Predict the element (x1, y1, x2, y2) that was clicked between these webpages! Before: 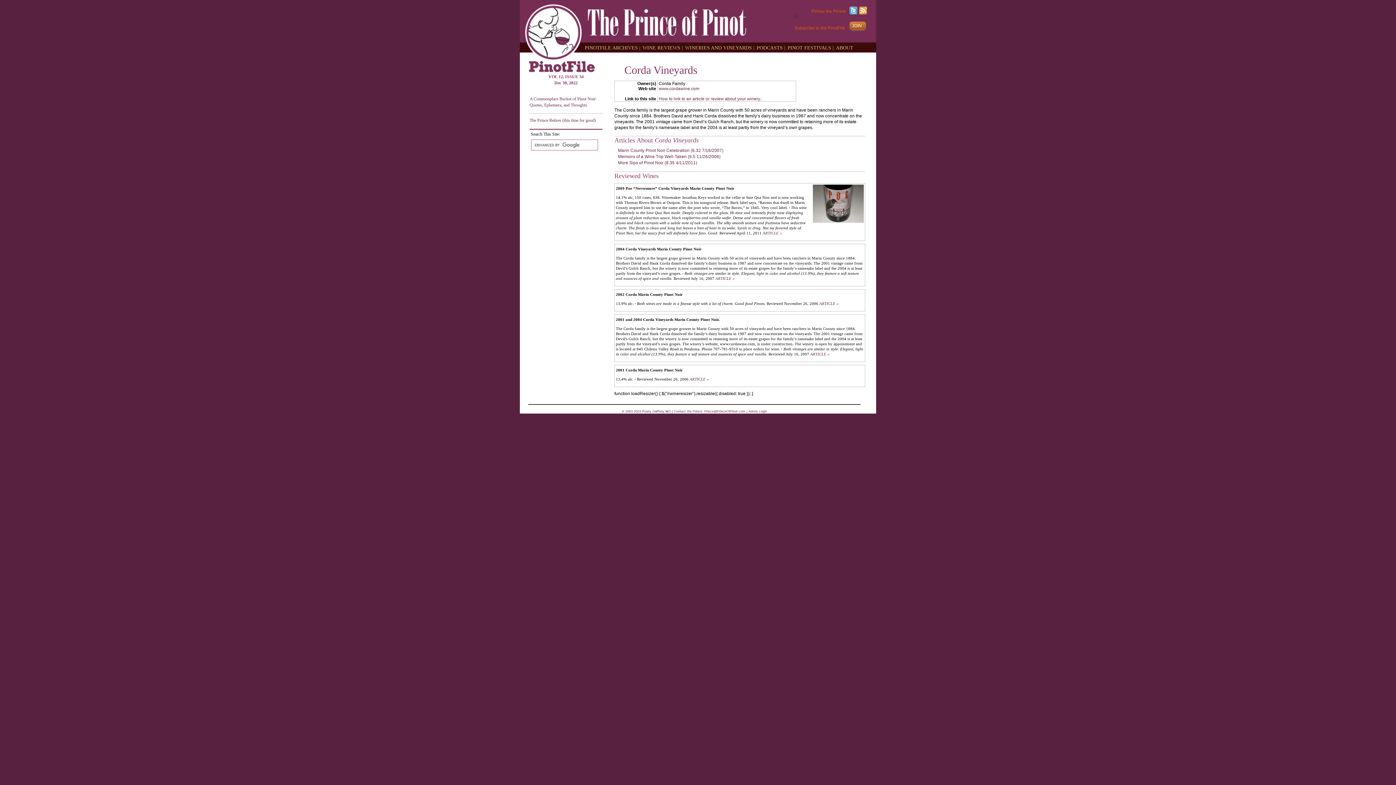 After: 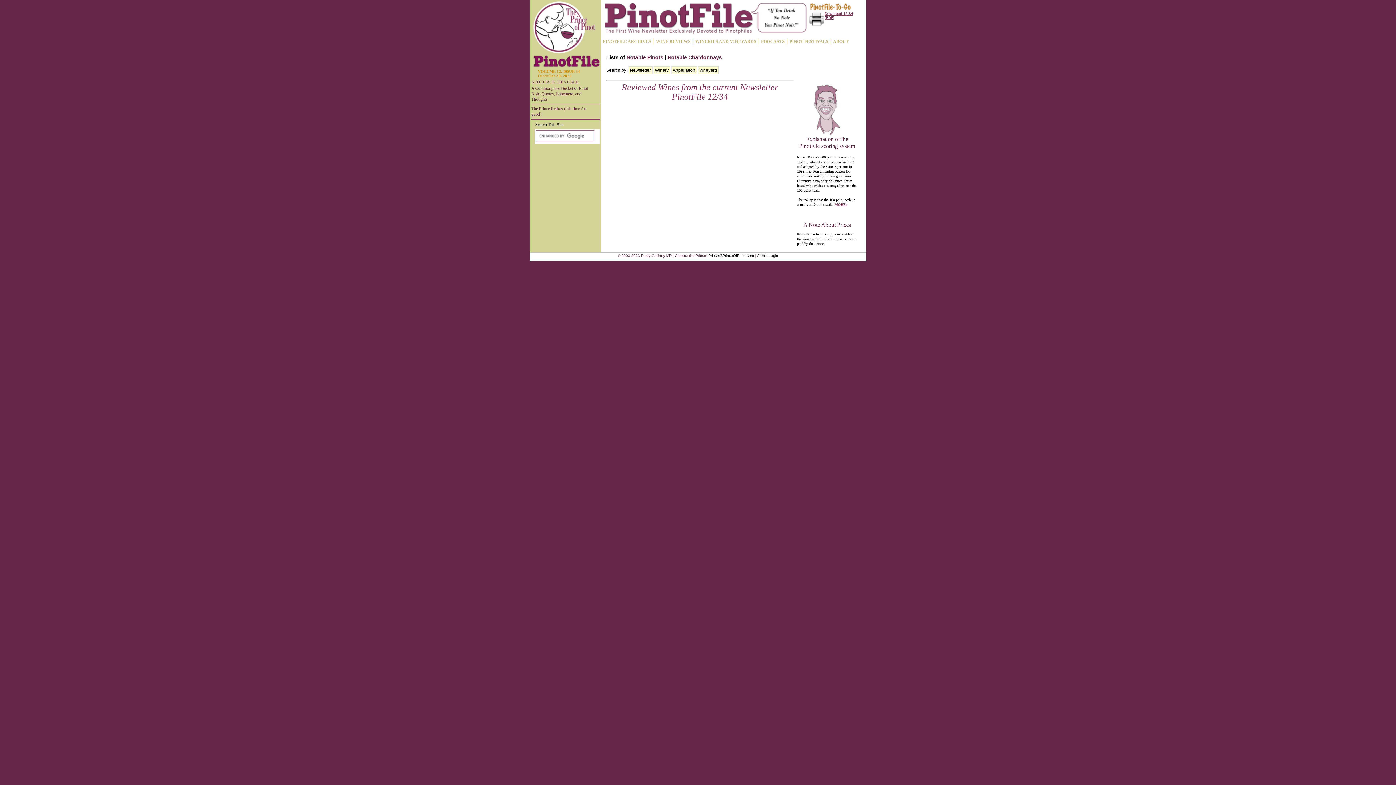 Action: bbox: (642, 44, 685, 49) label: WINE REVIEWS |